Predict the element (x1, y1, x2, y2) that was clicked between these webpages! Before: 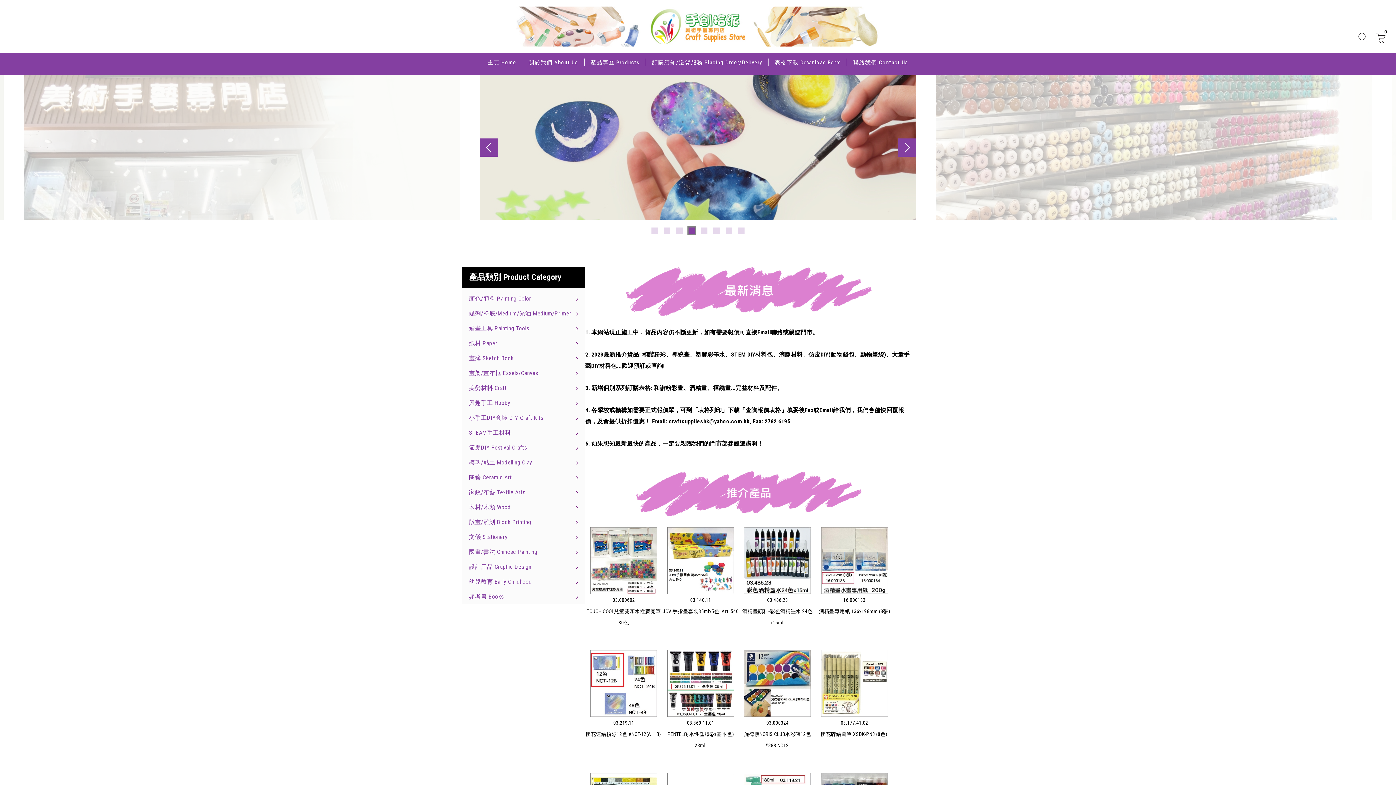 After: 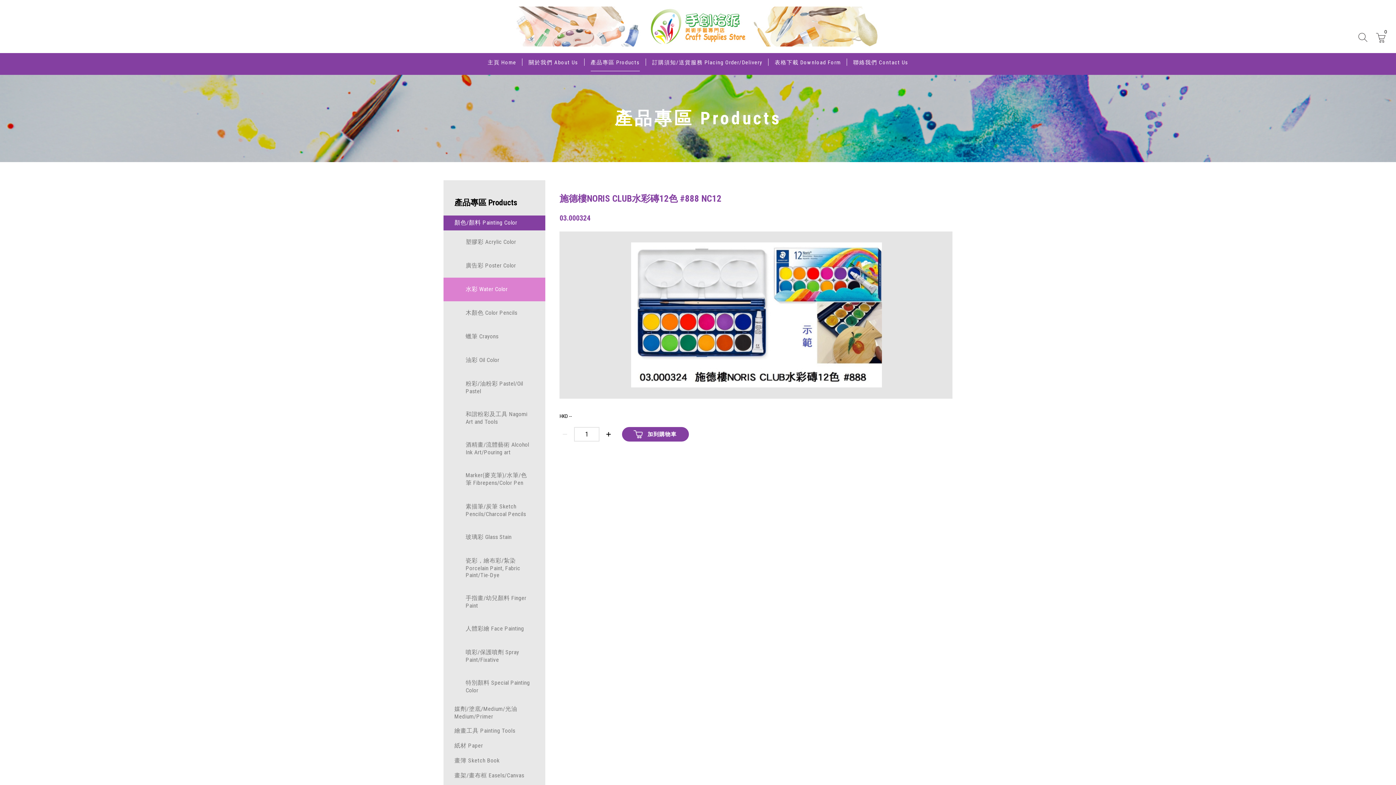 Action: bbox: (744, 678, 811, 686)